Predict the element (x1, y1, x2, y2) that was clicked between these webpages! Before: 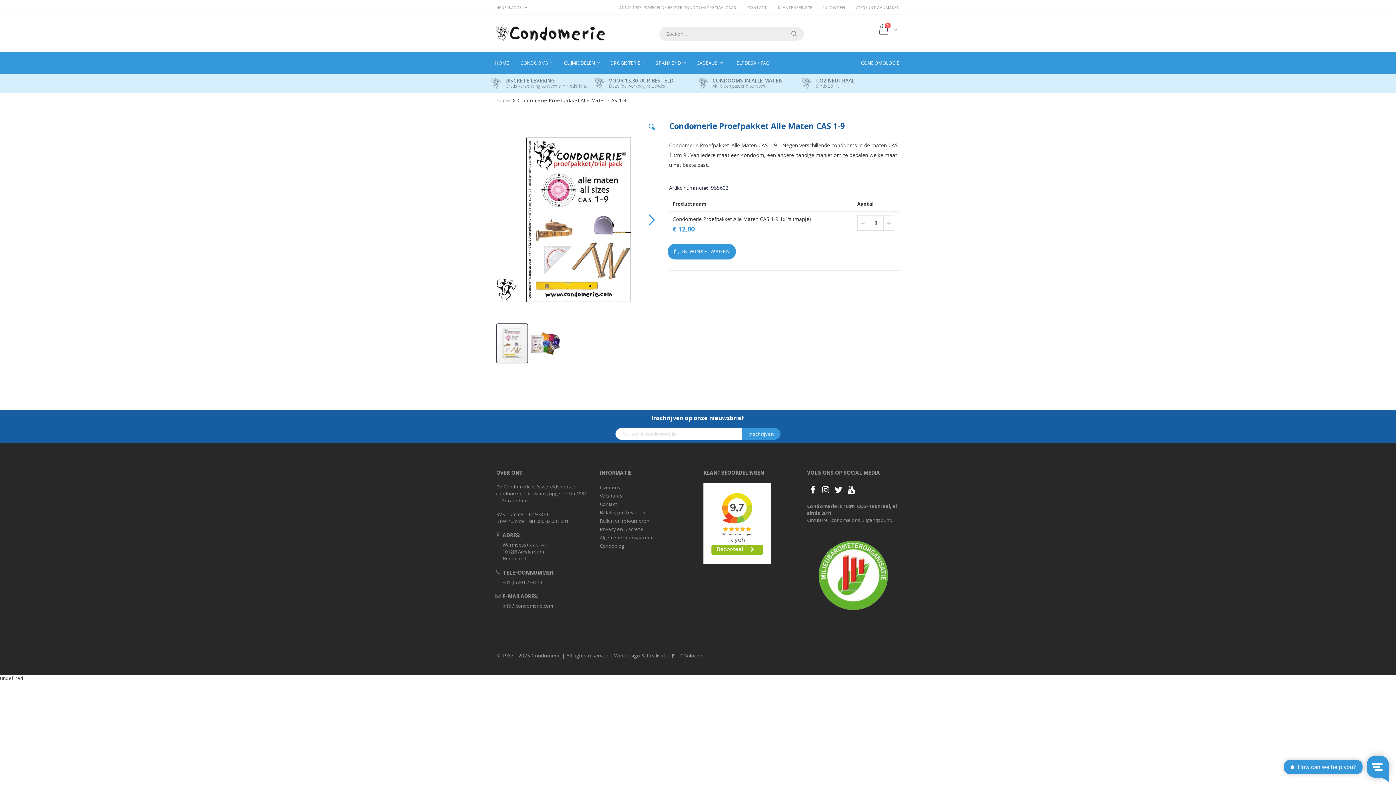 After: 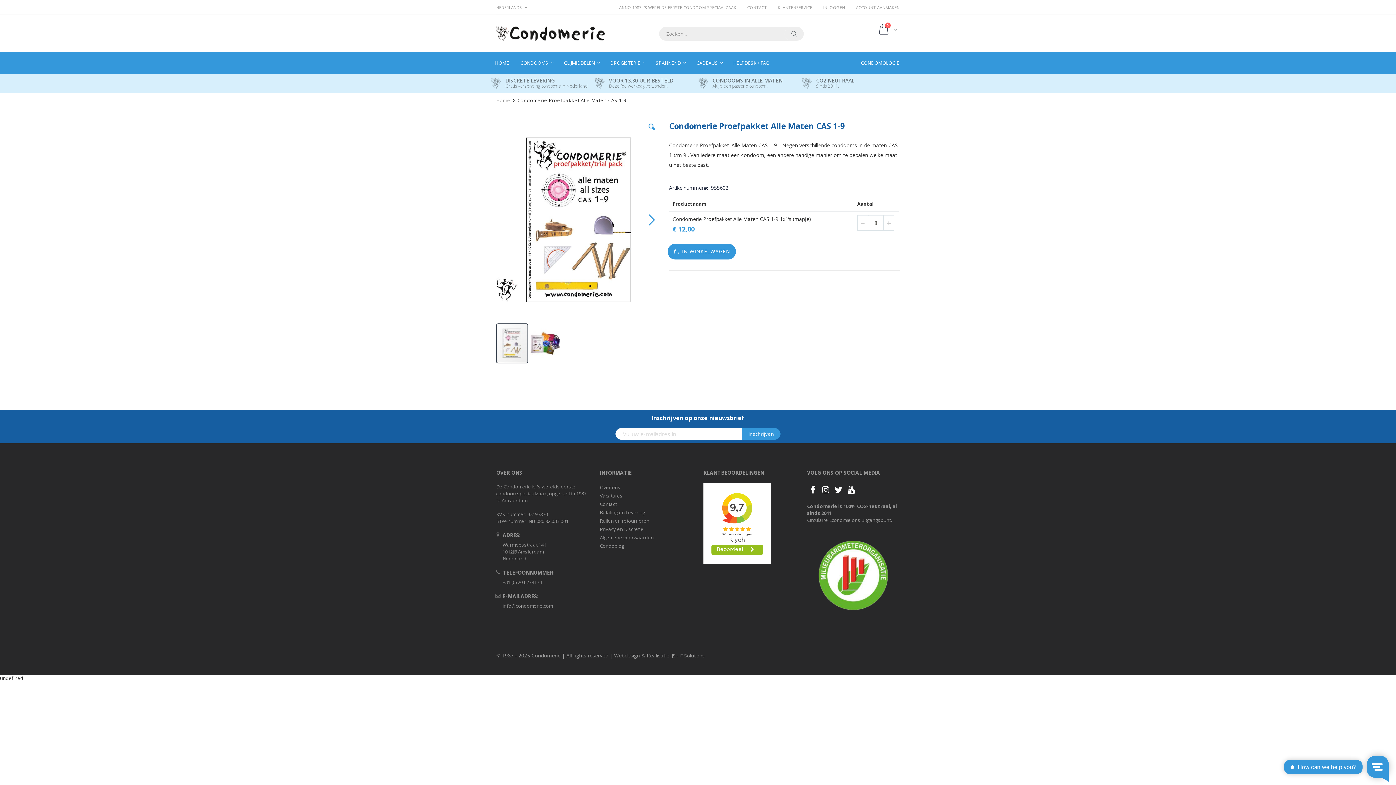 Action: bbox: (820, 408, 831, 420)